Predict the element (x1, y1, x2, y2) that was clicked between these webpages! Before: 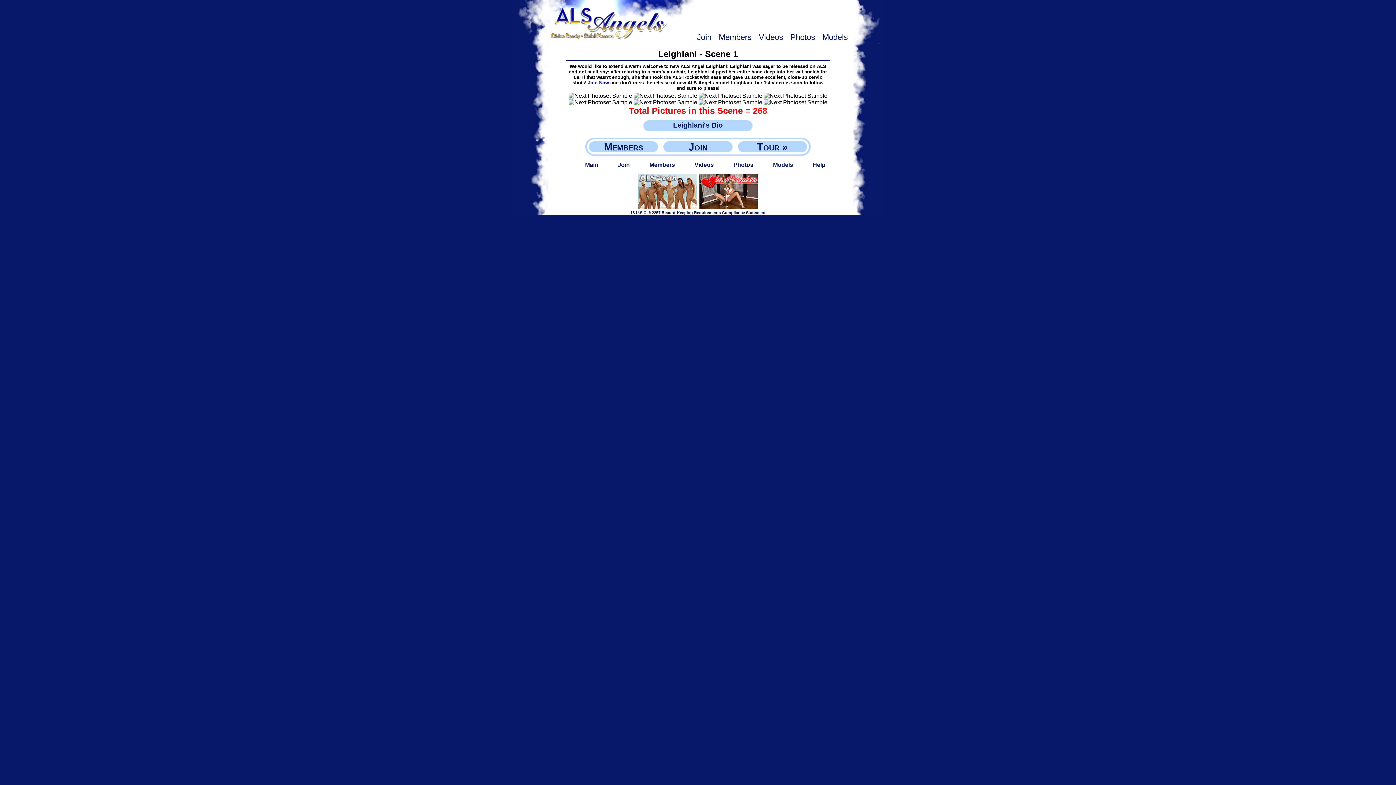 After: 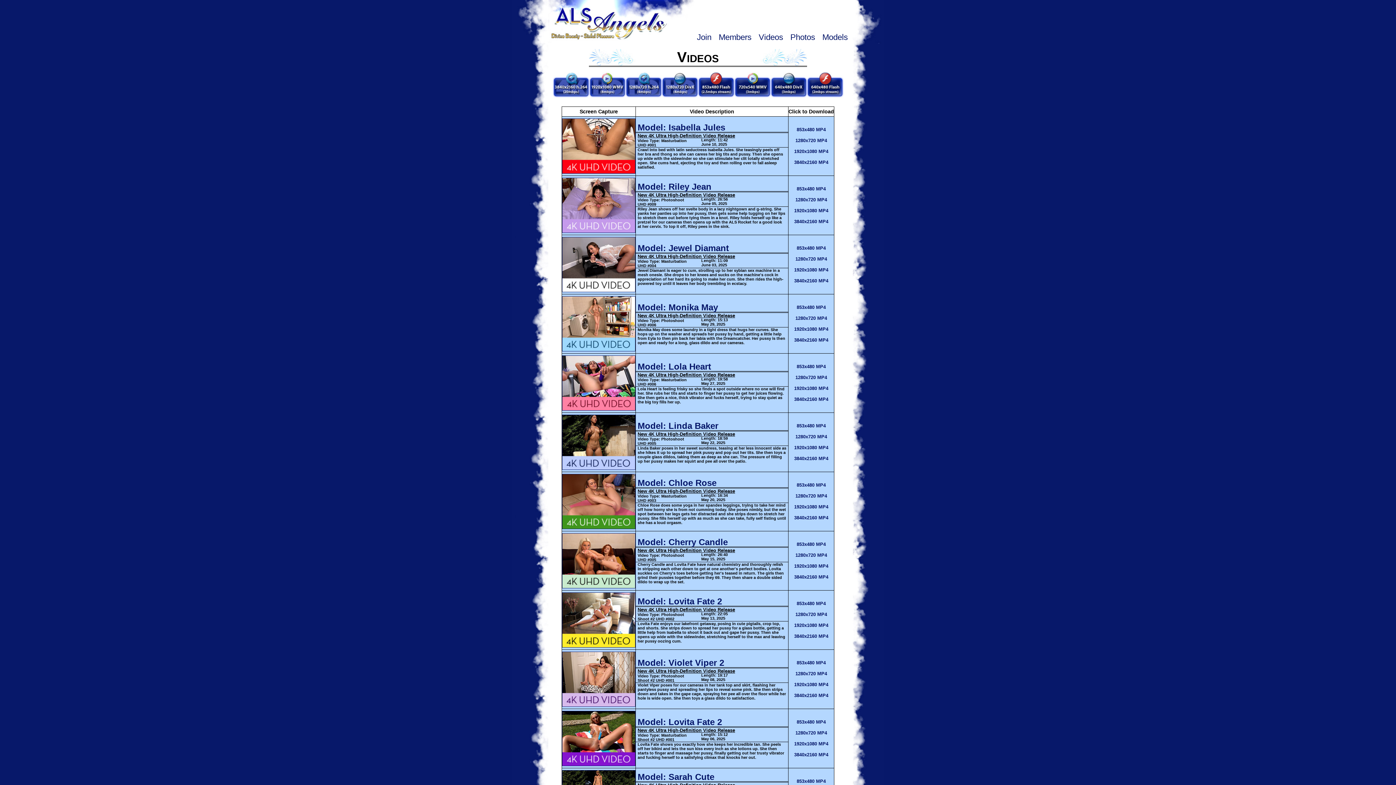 Action: label: Videos bbox: (694, 161, 714, 168)